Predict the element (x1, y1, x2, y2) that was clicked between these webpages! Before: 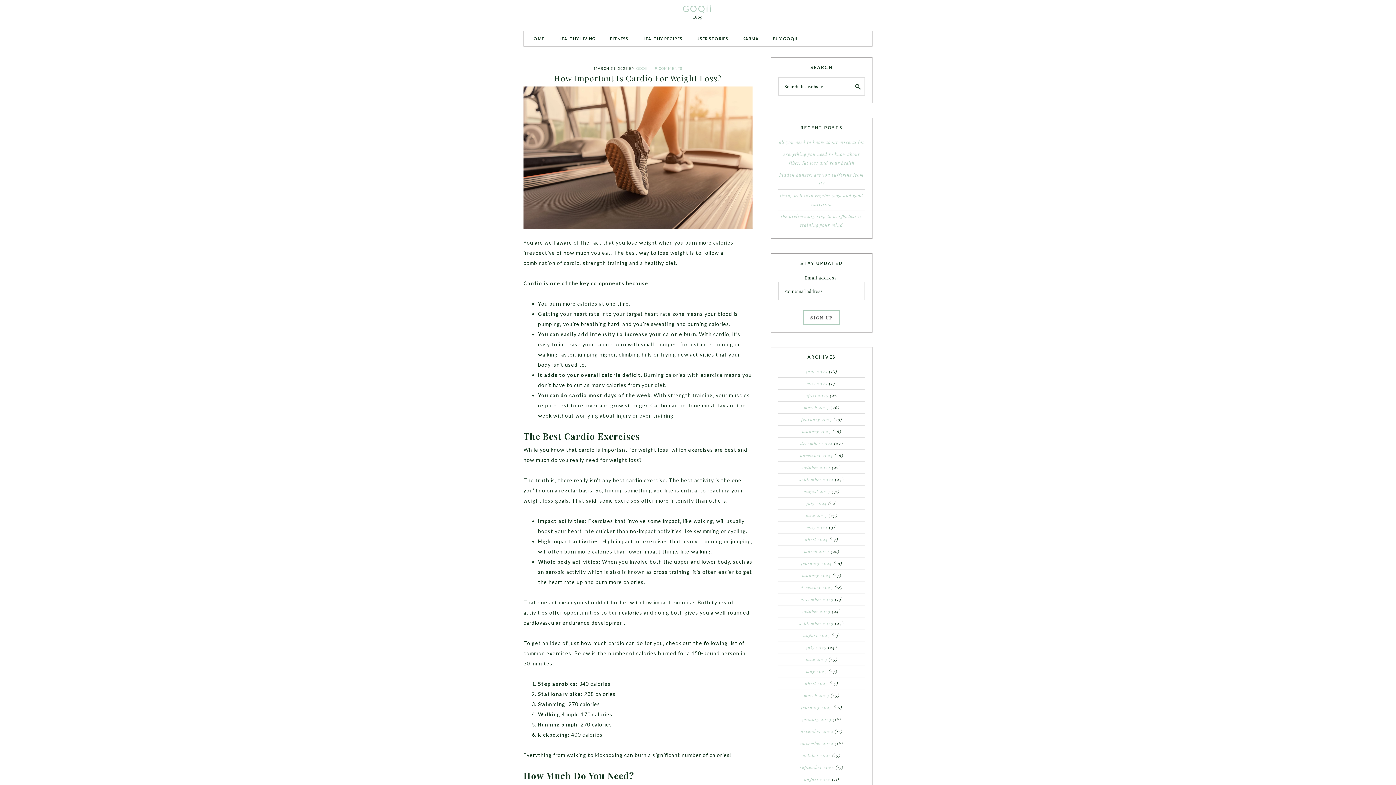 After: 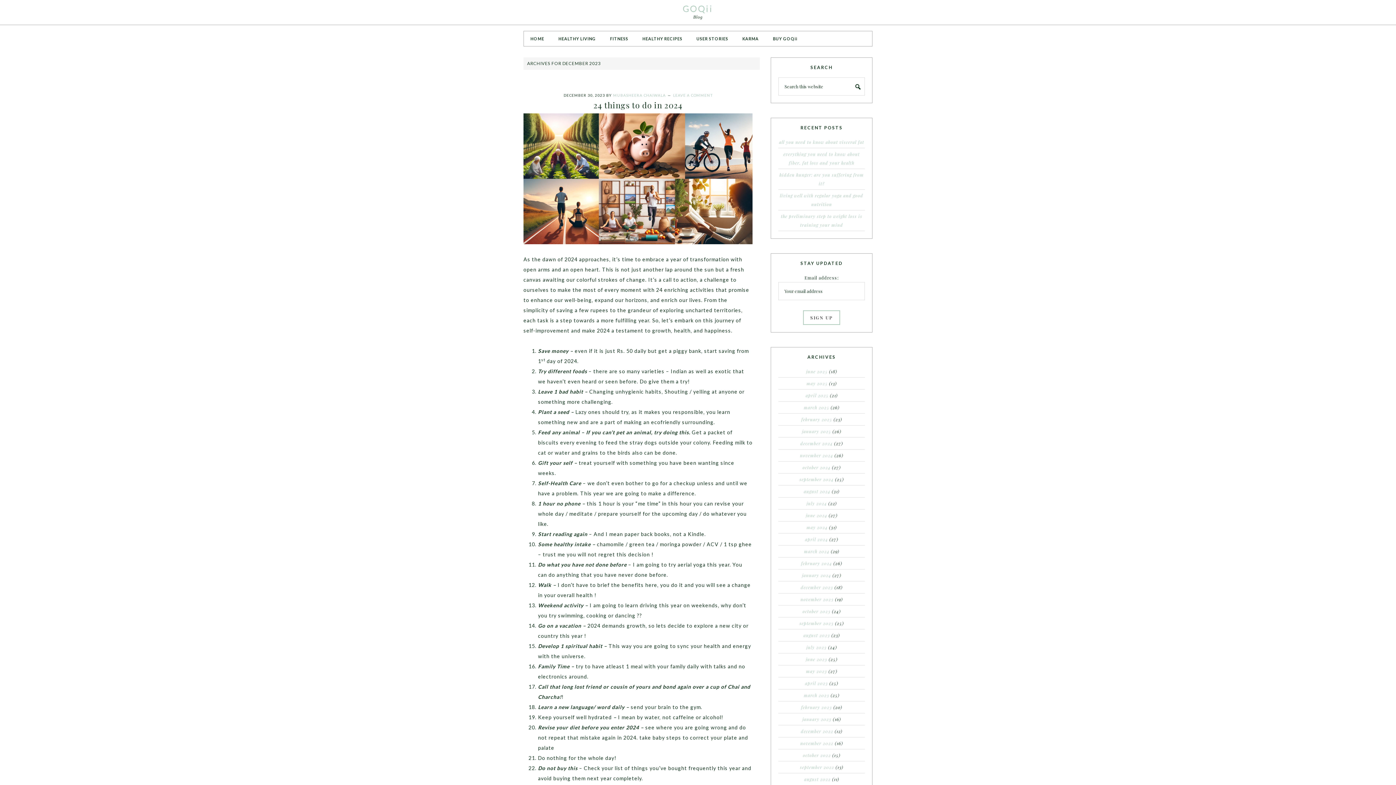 Action: bbox: (800, 584, 833, 590) label: december 2023